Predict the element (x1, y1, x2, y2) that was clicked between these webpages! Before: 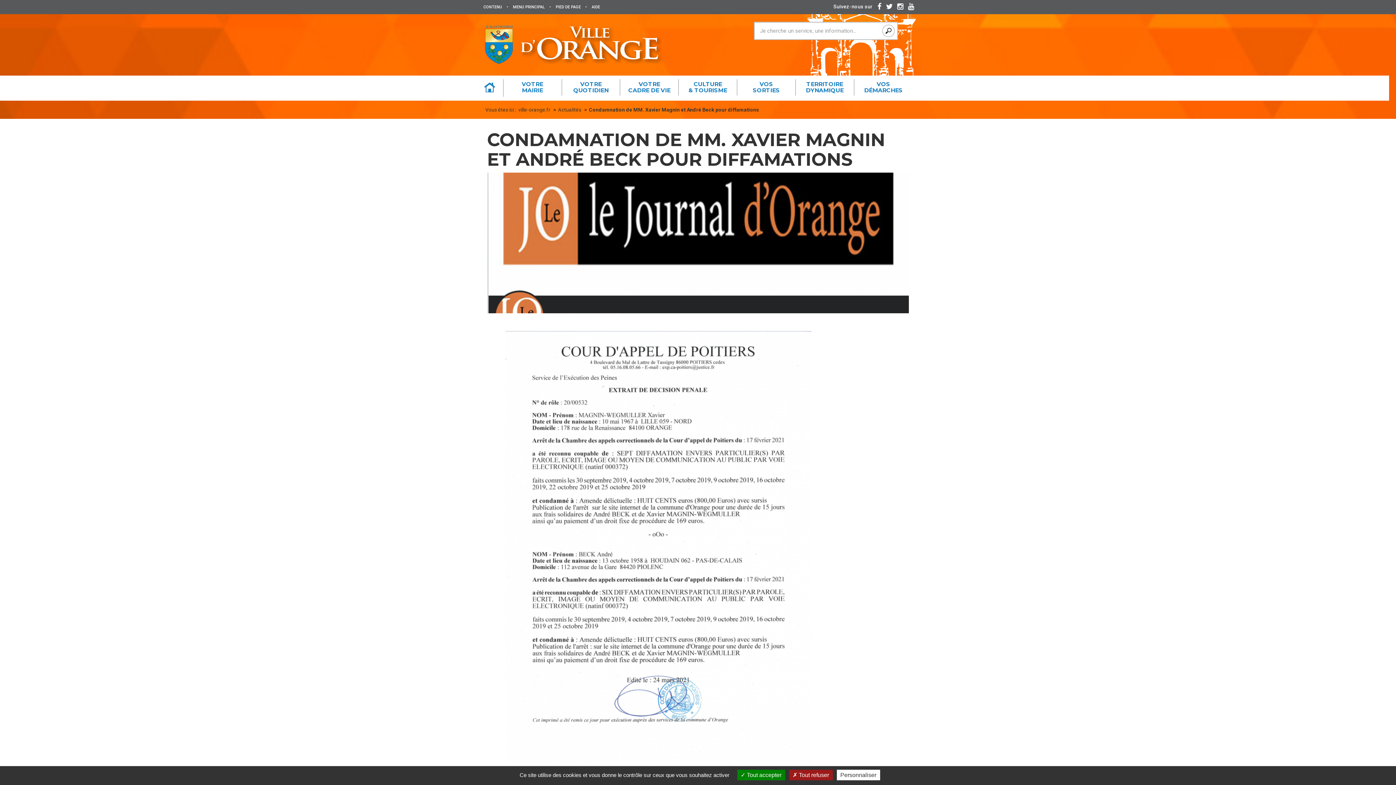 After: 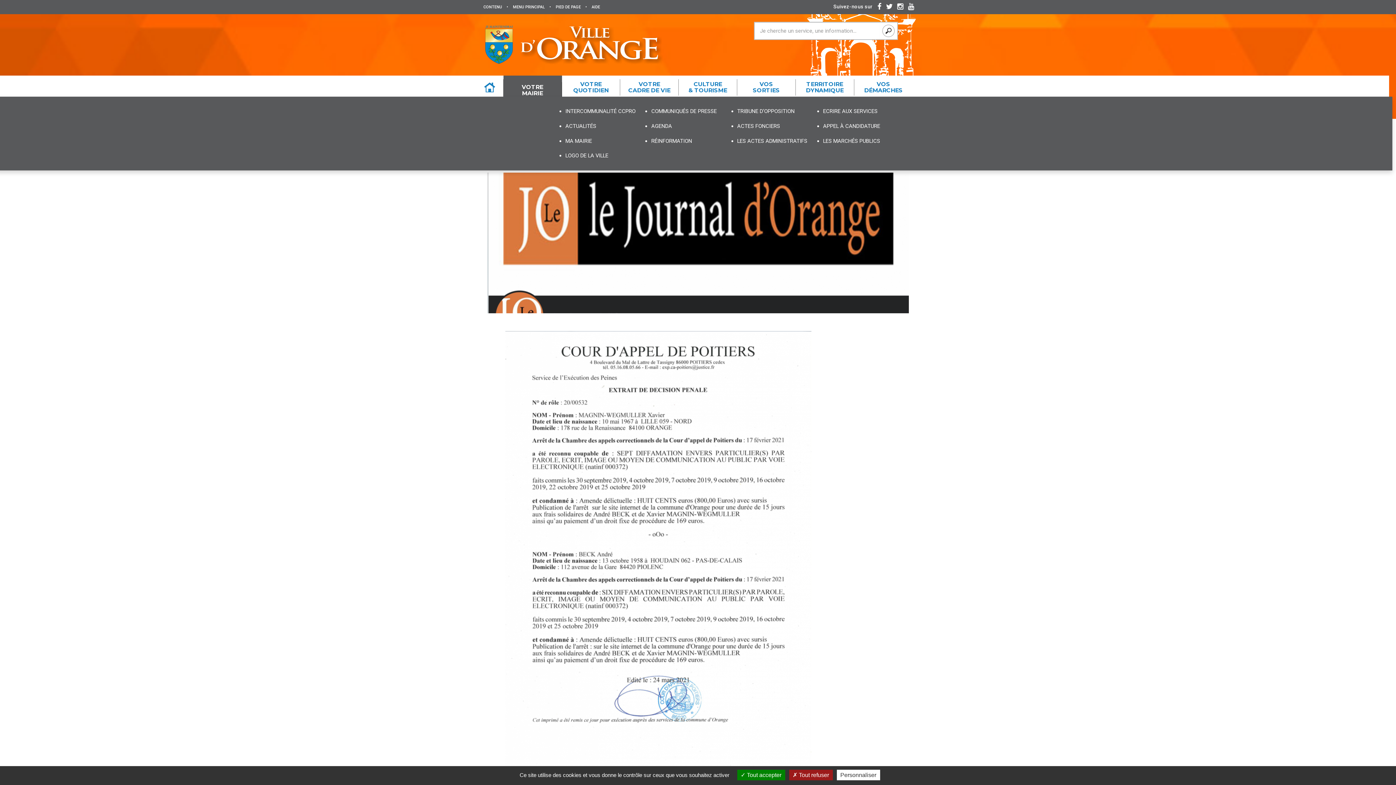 Action: label: VOTRE
MAIRIE bbox: (503, 75, 562, 95)